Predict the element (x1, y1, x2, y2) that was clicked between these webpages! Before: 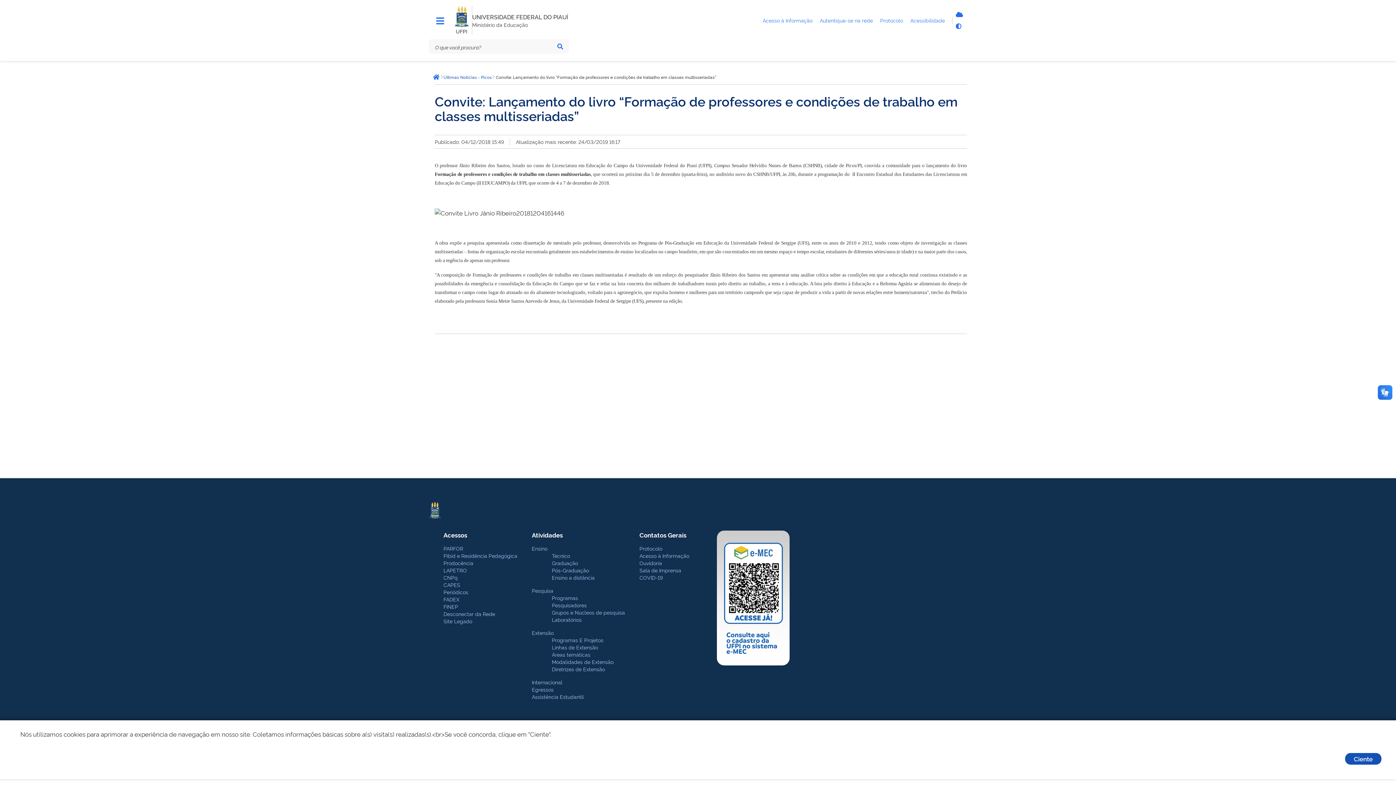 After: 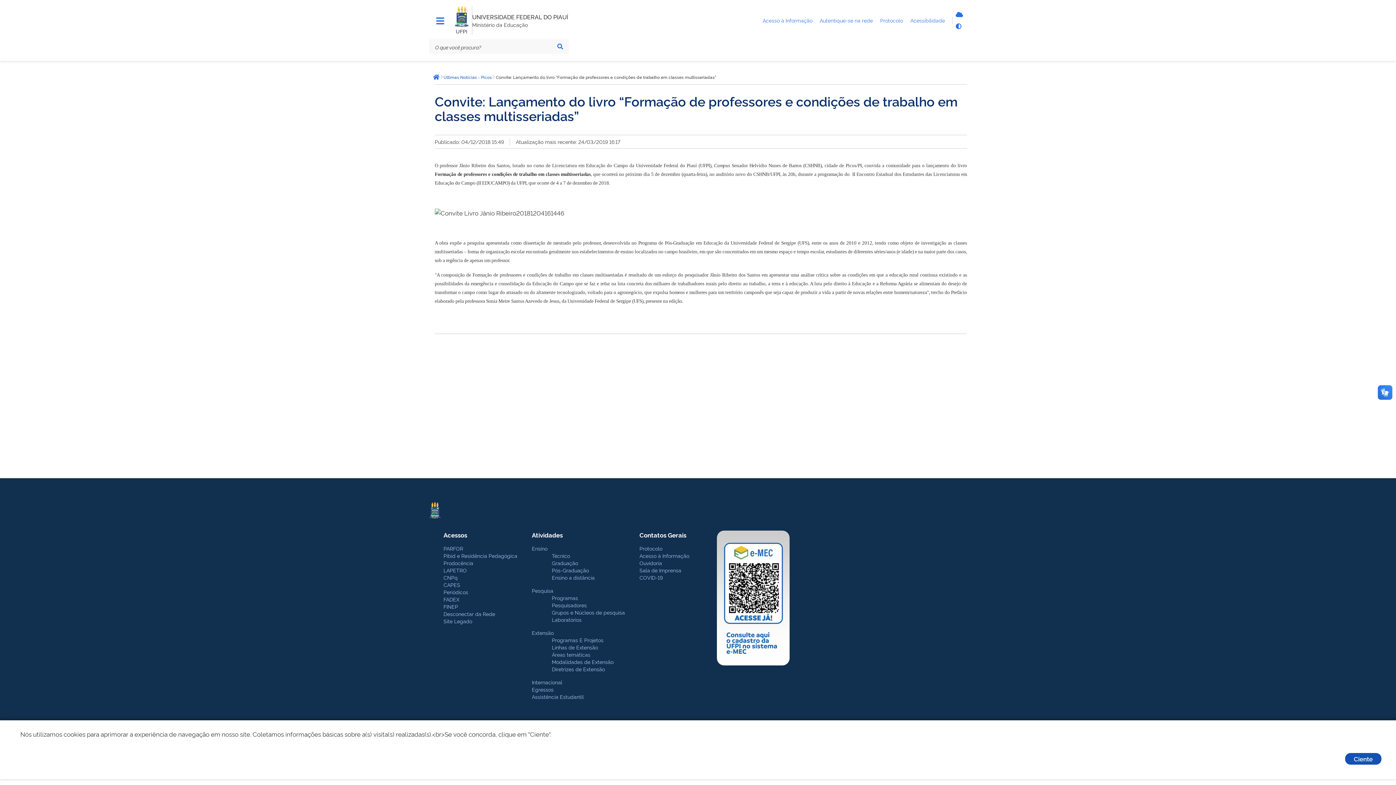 Action: bbox: (880, 16, 903, 23) label: Protocolo